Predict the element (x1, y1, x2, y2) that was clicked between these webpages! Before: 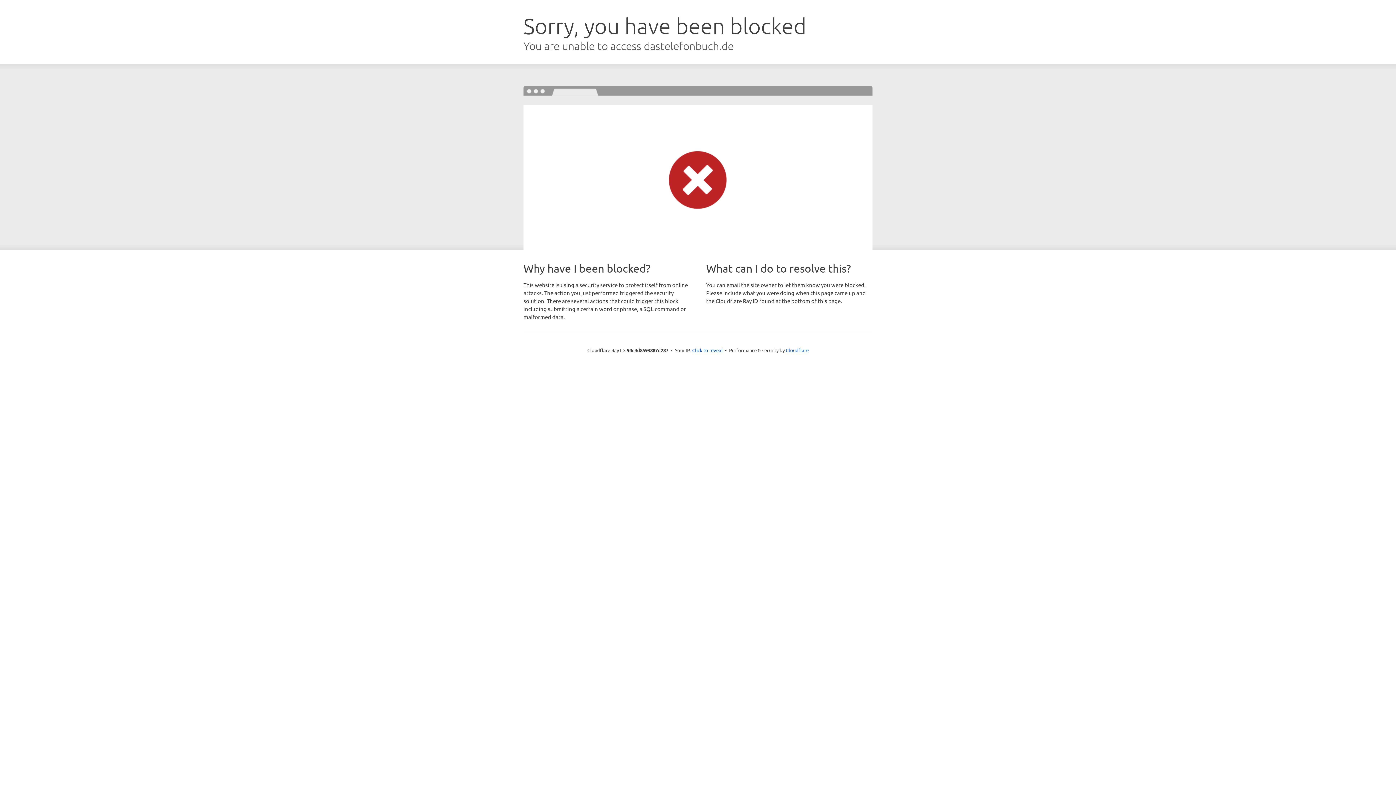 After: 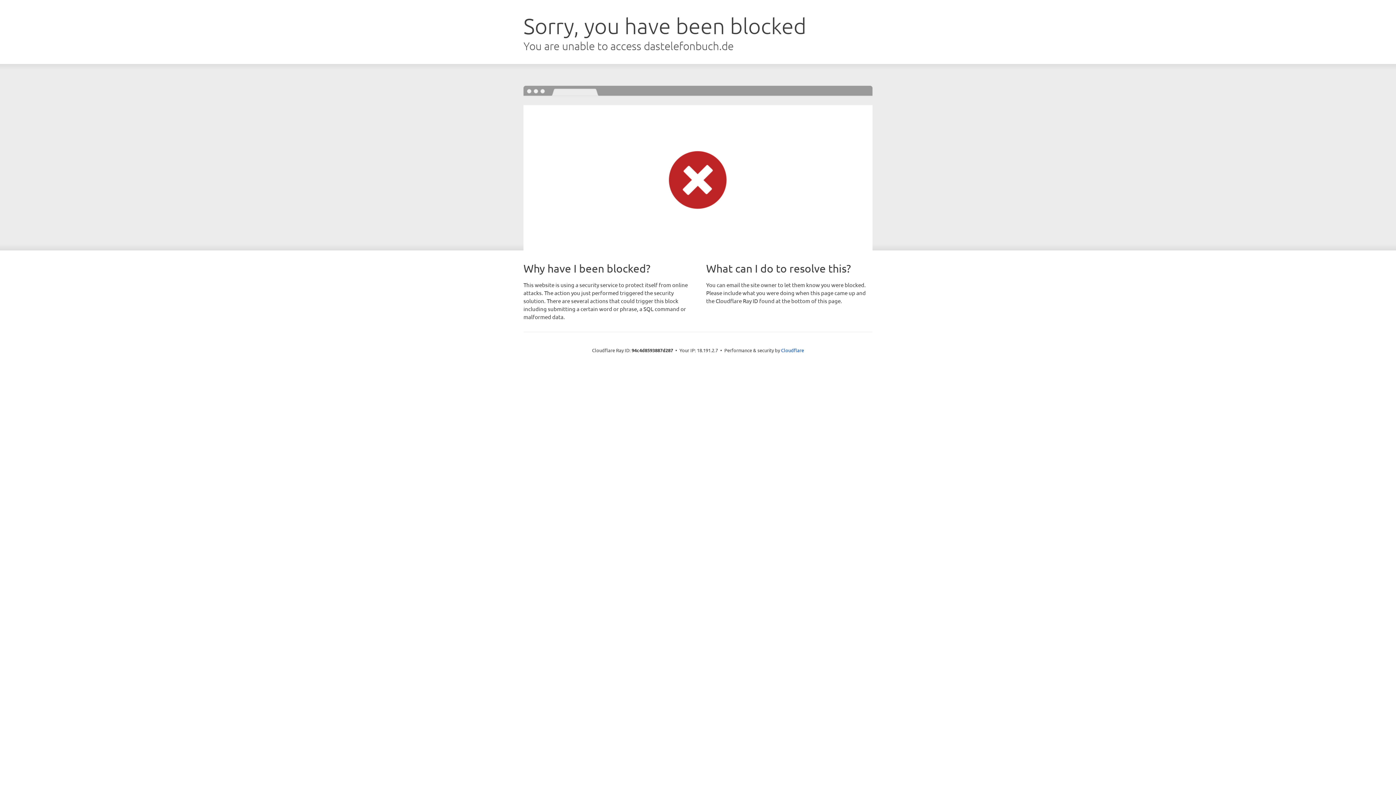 Action: bbox: (692, 346, 722, 353) label: Click to reveal